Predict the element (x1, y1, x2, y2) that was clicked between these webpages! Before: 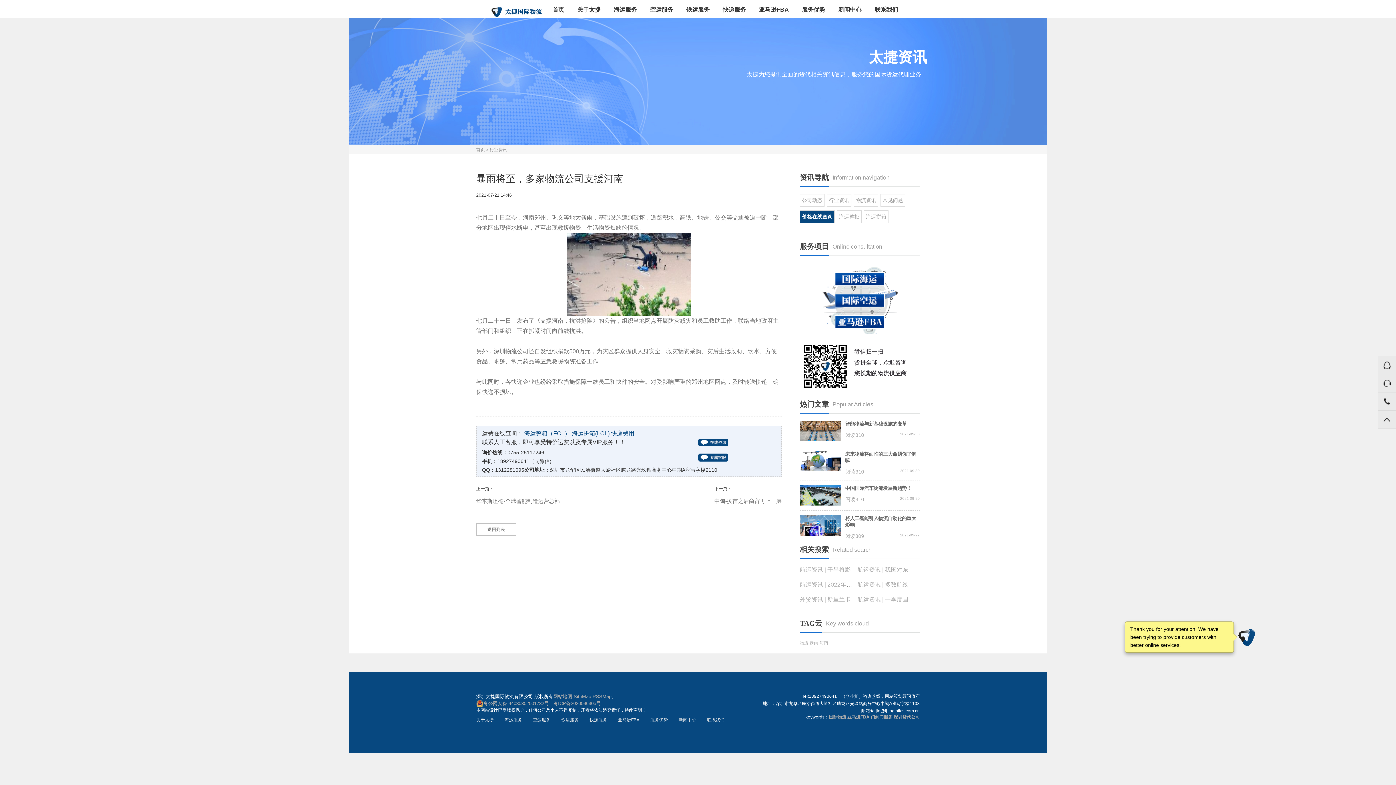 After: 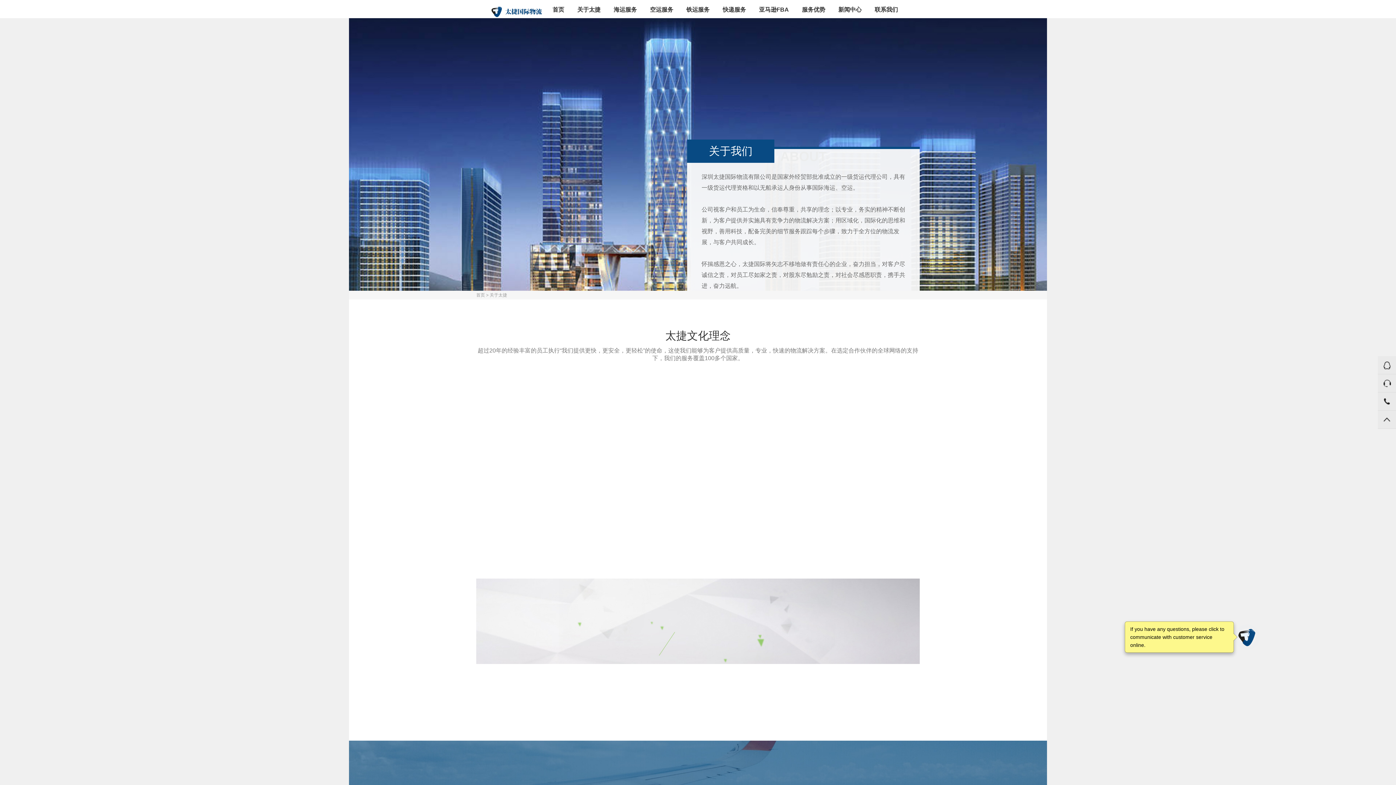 Action: bbox: (577, 0, 600, 25) label: 关于太捷